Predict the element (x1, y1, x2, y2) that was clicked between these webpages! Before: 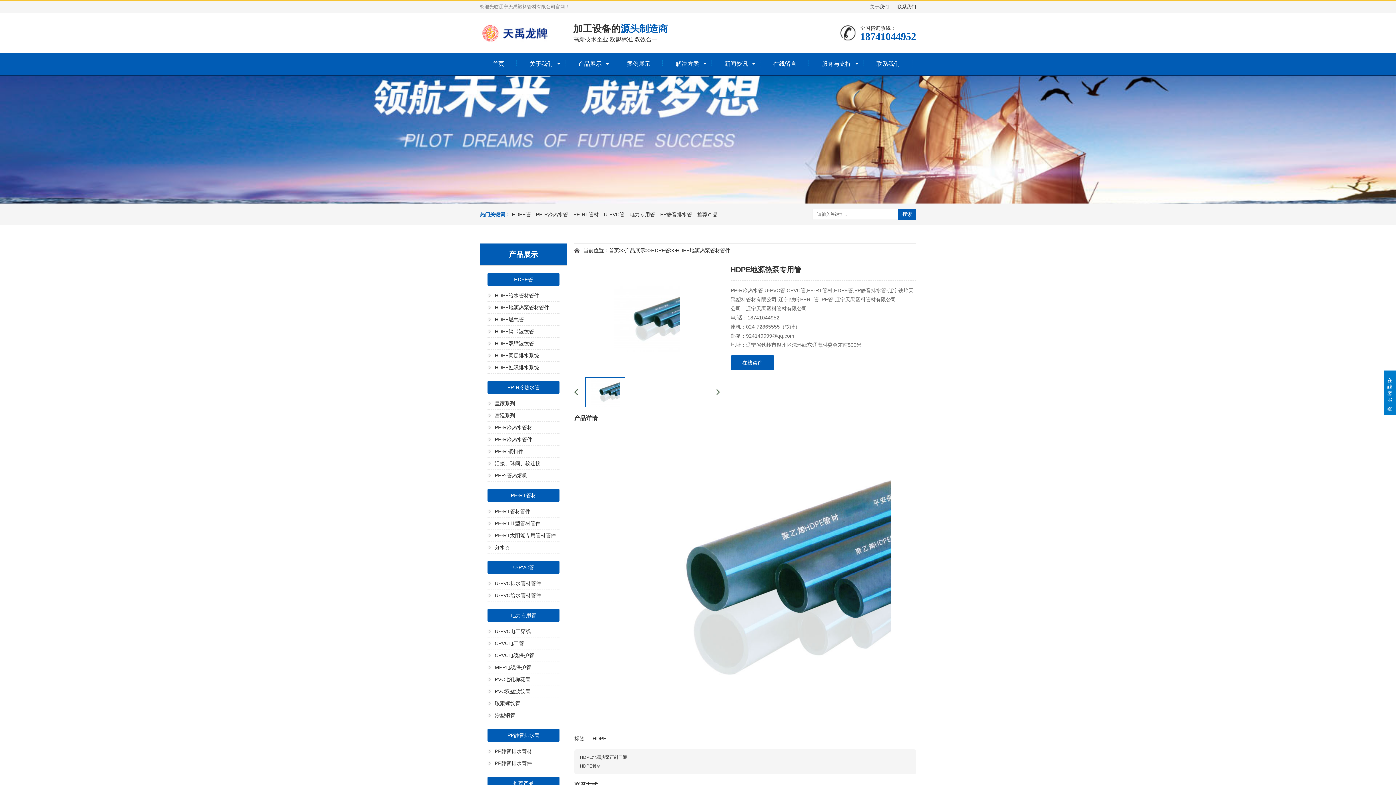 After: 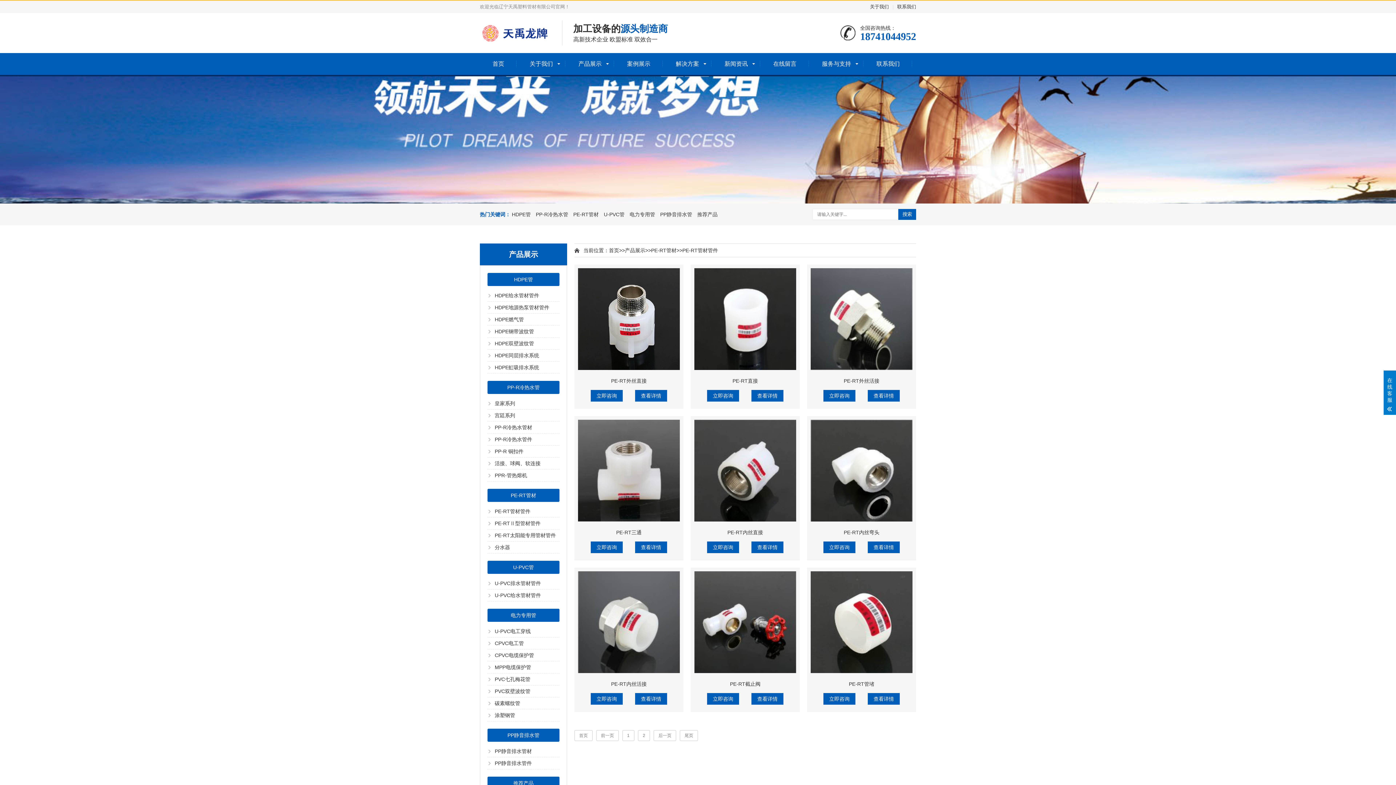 Action: label: PE-RT管材管件 bbox: (494, 508, 530, 514)